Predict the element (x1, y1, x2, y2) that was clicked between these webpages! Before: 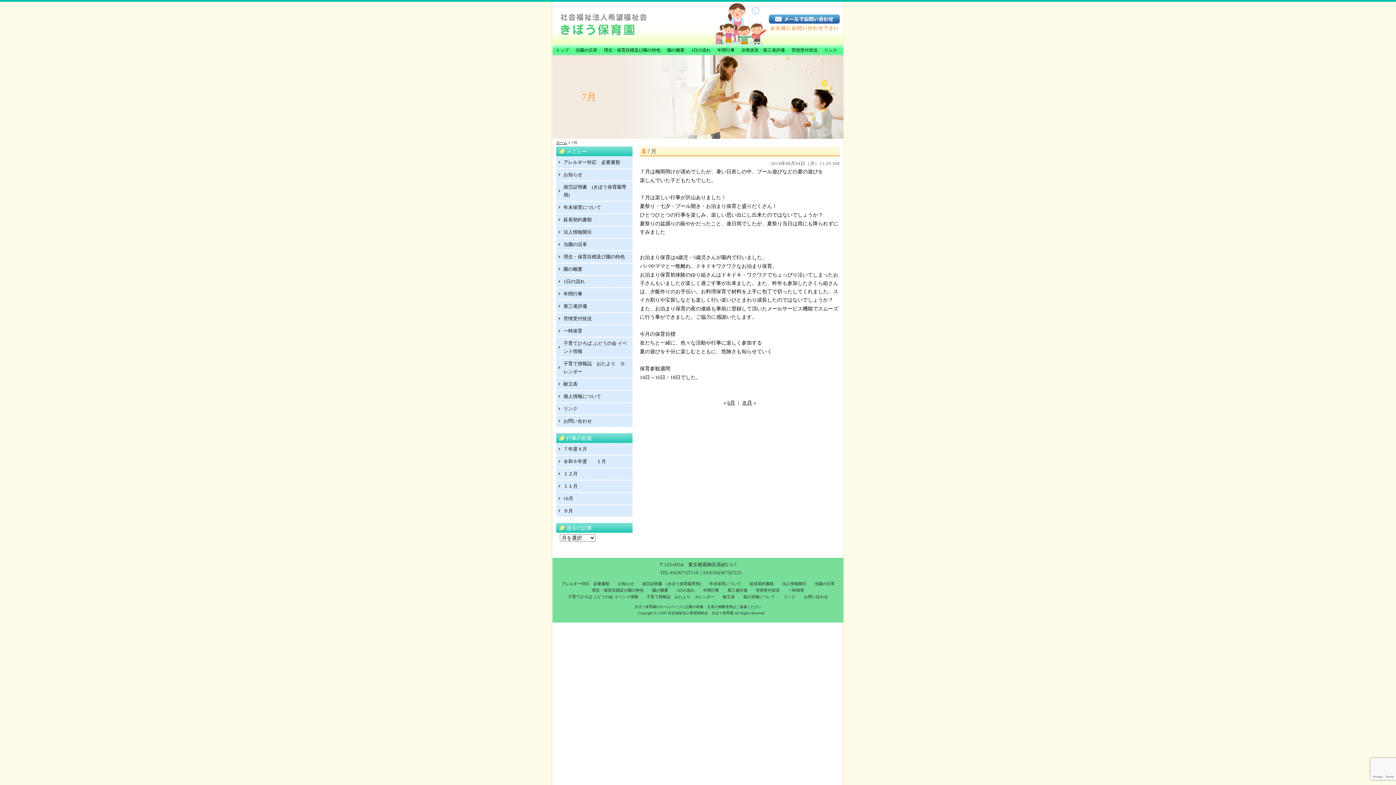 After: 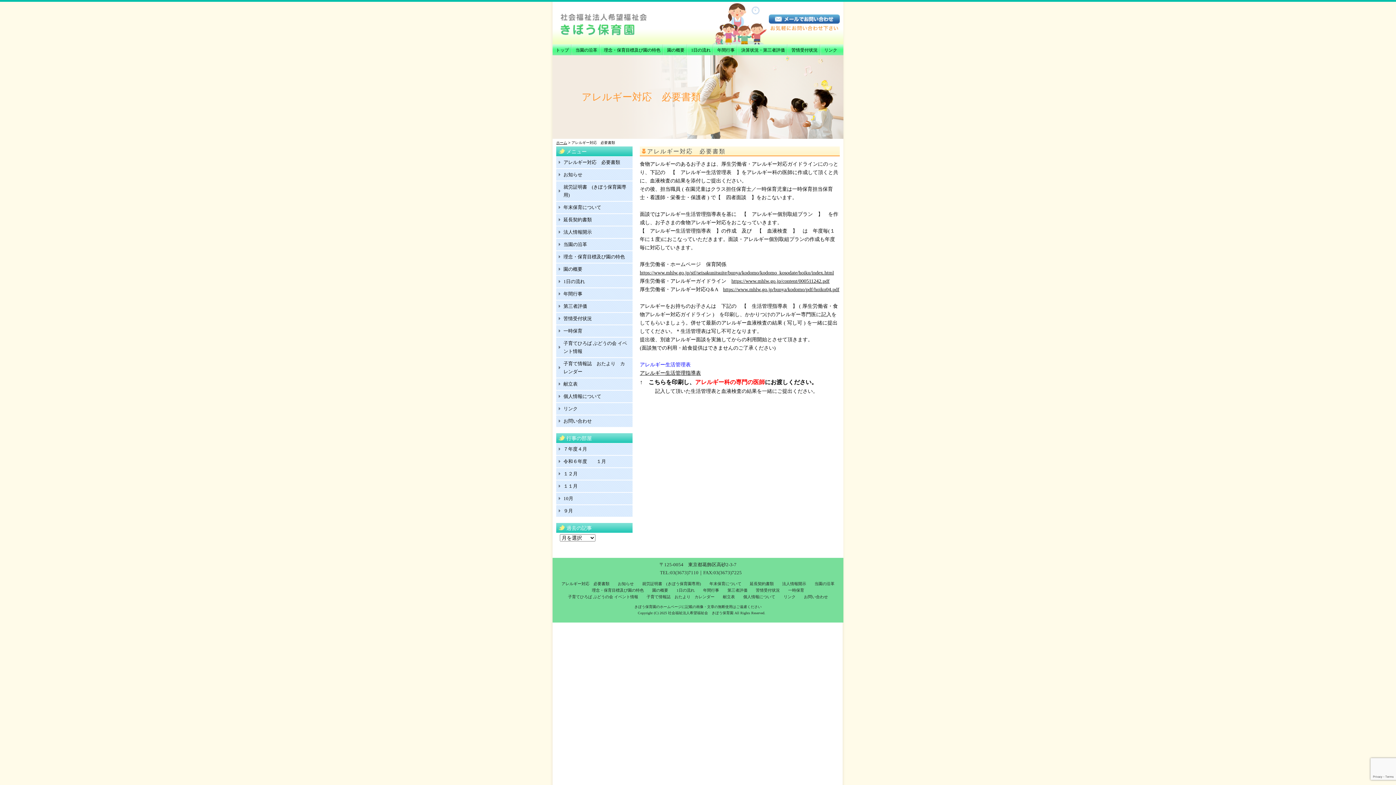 Action: label: アレルギー対応　必要書類 bbox: (561, 581, 609, 586)